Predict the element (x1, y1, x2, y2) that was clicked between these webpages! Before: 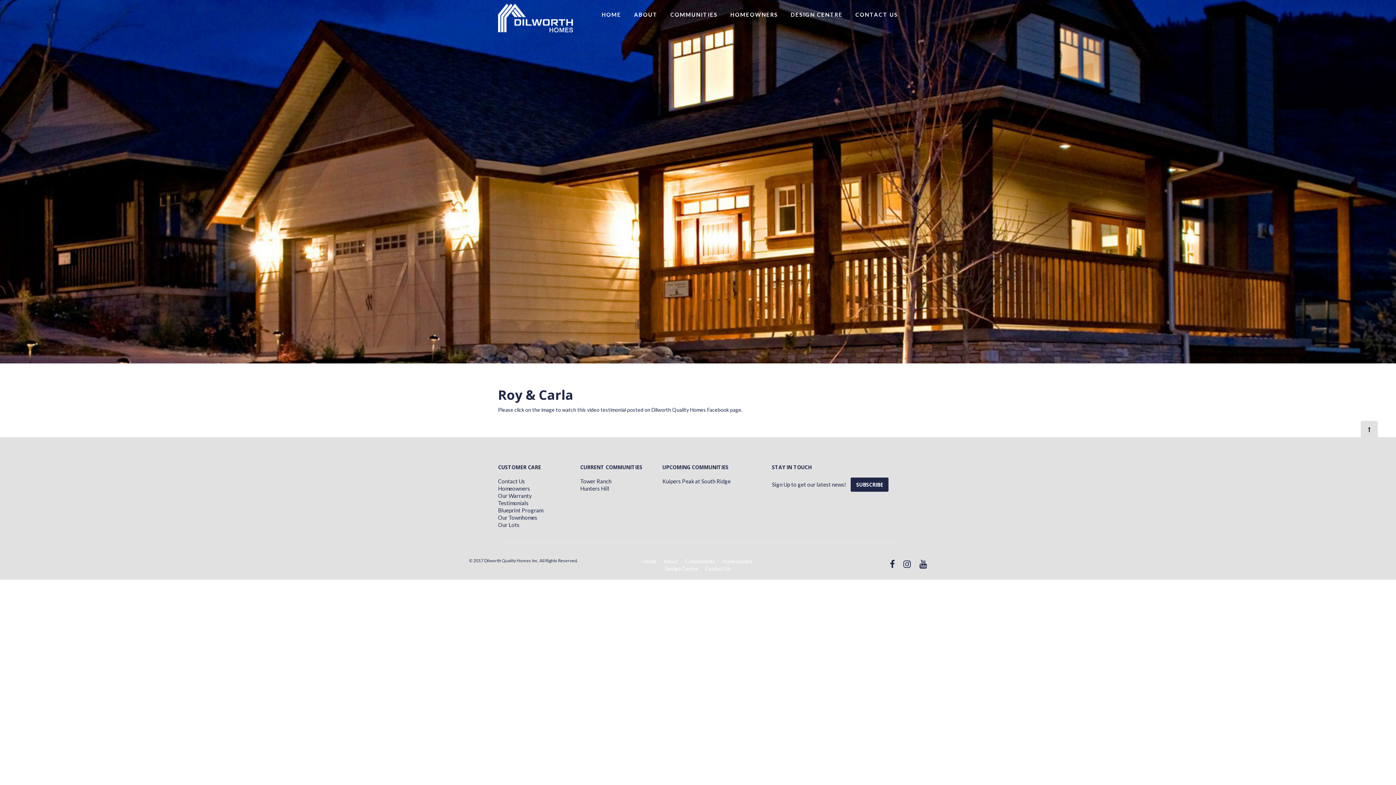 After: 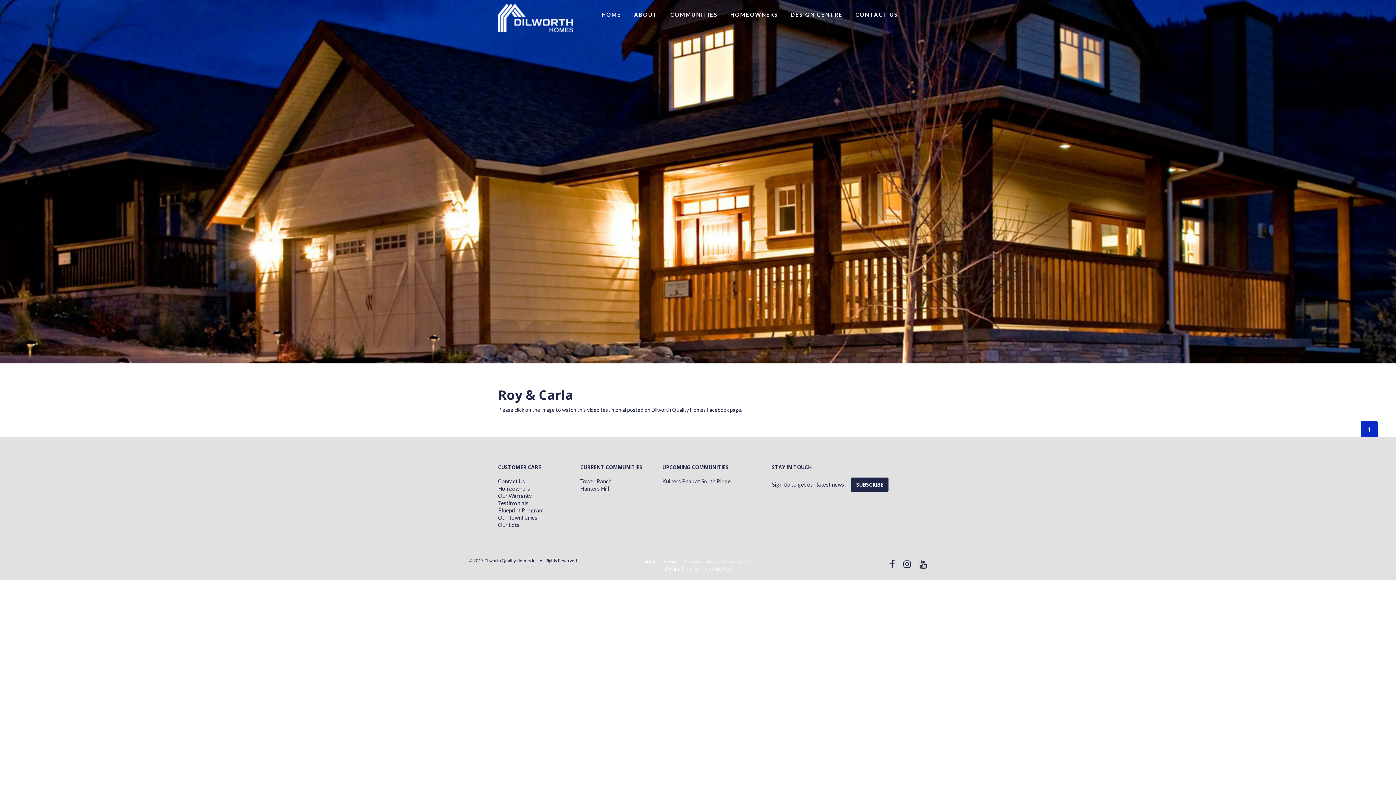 Action: bbox: (1361, 421, 1378, 437)